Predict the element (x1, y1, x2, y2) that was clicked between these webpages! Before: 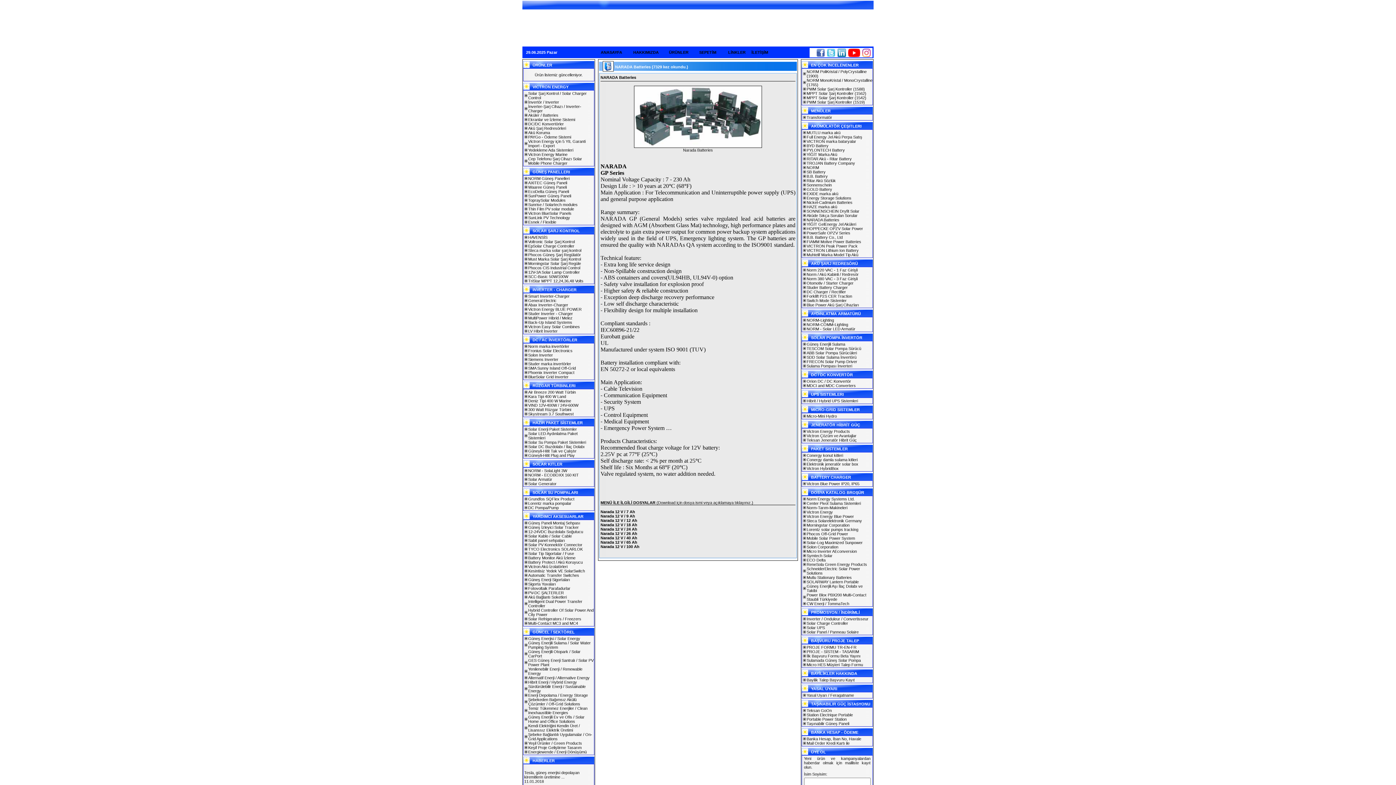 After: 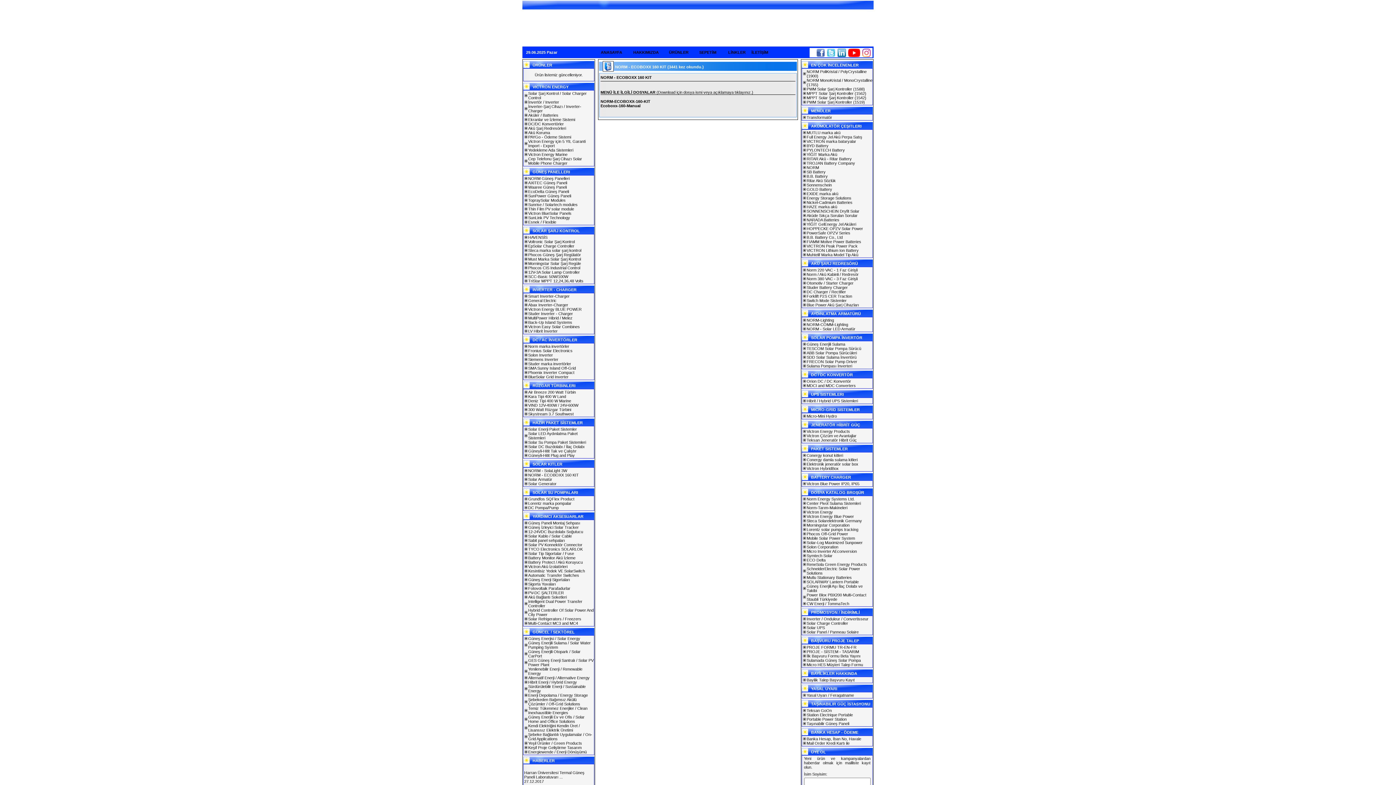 Action: label: NORM - ECOBOXX 160 KIT bbox: (528, 473, 578, 477)